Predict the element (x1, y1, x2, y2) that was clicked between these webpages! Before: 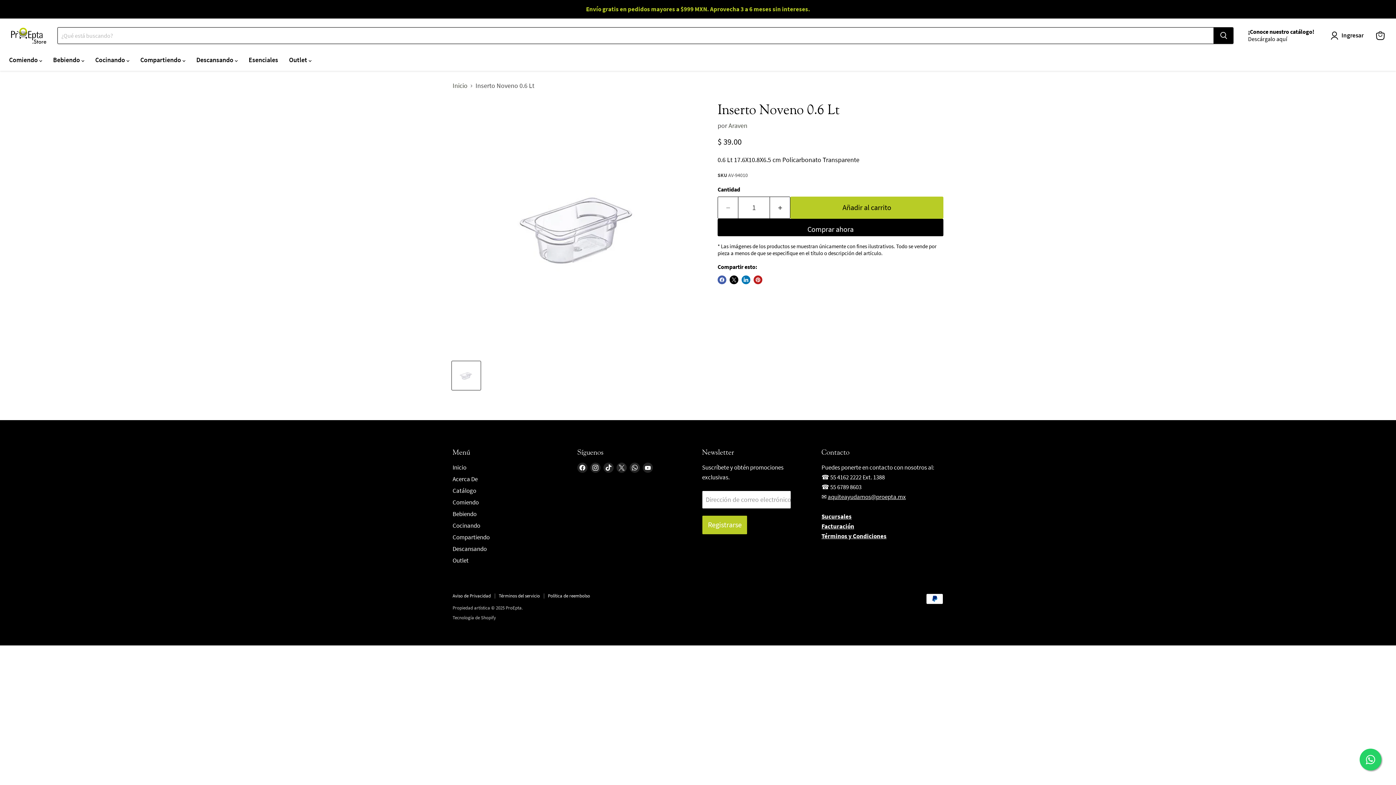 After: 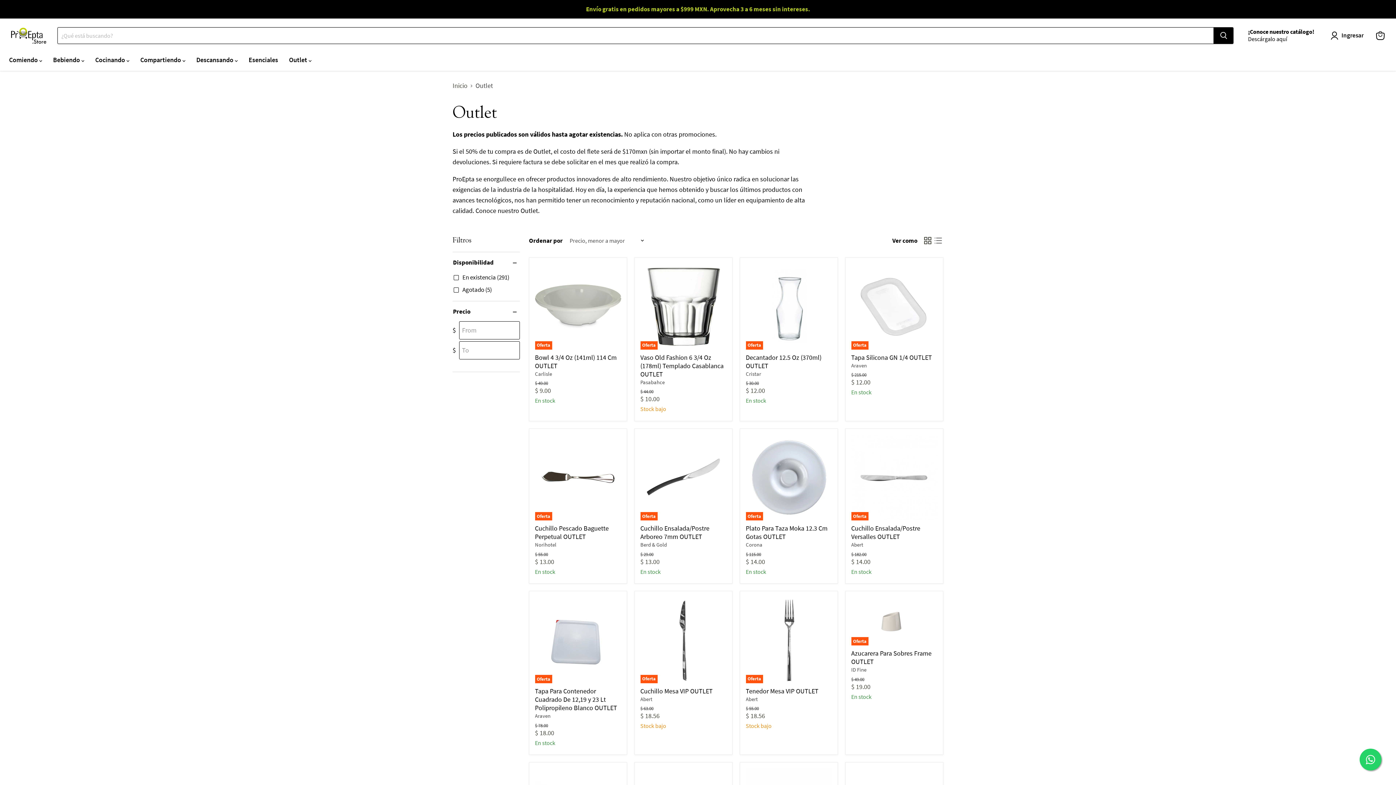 Action: bbox: (452, 556, 468, 564) label: Outlet